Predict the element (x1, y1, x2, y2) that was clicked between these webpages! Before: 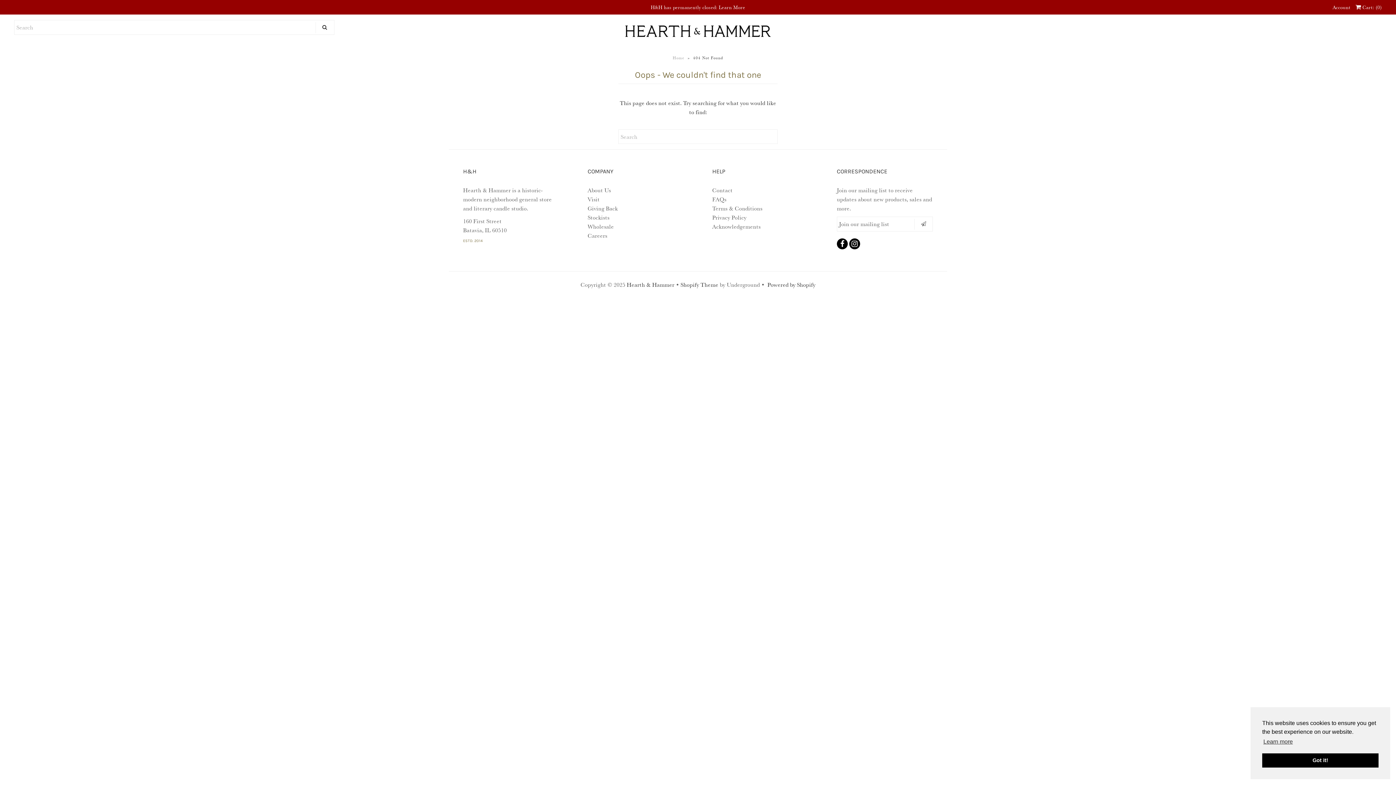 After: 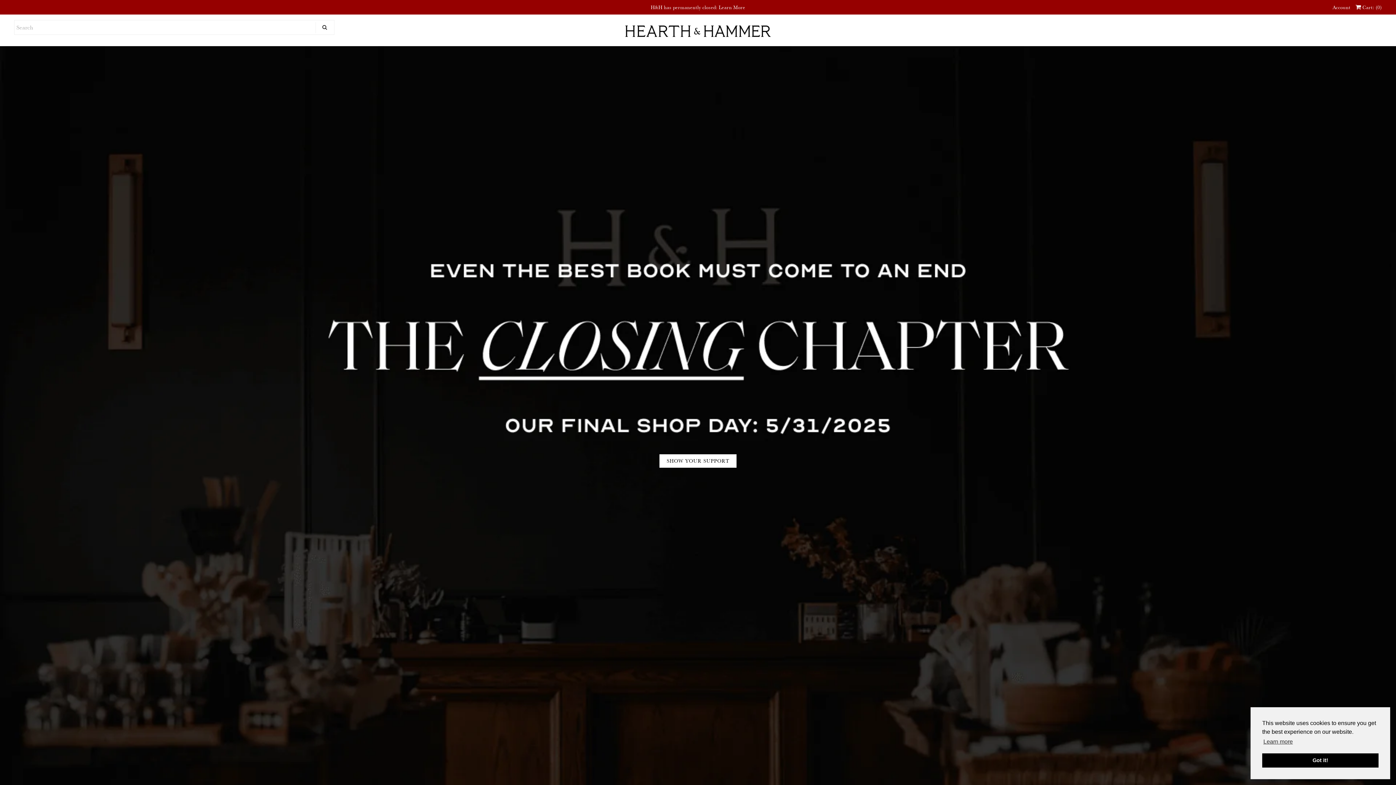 Action: bbox: (672, 55, 686, 60) label: Home